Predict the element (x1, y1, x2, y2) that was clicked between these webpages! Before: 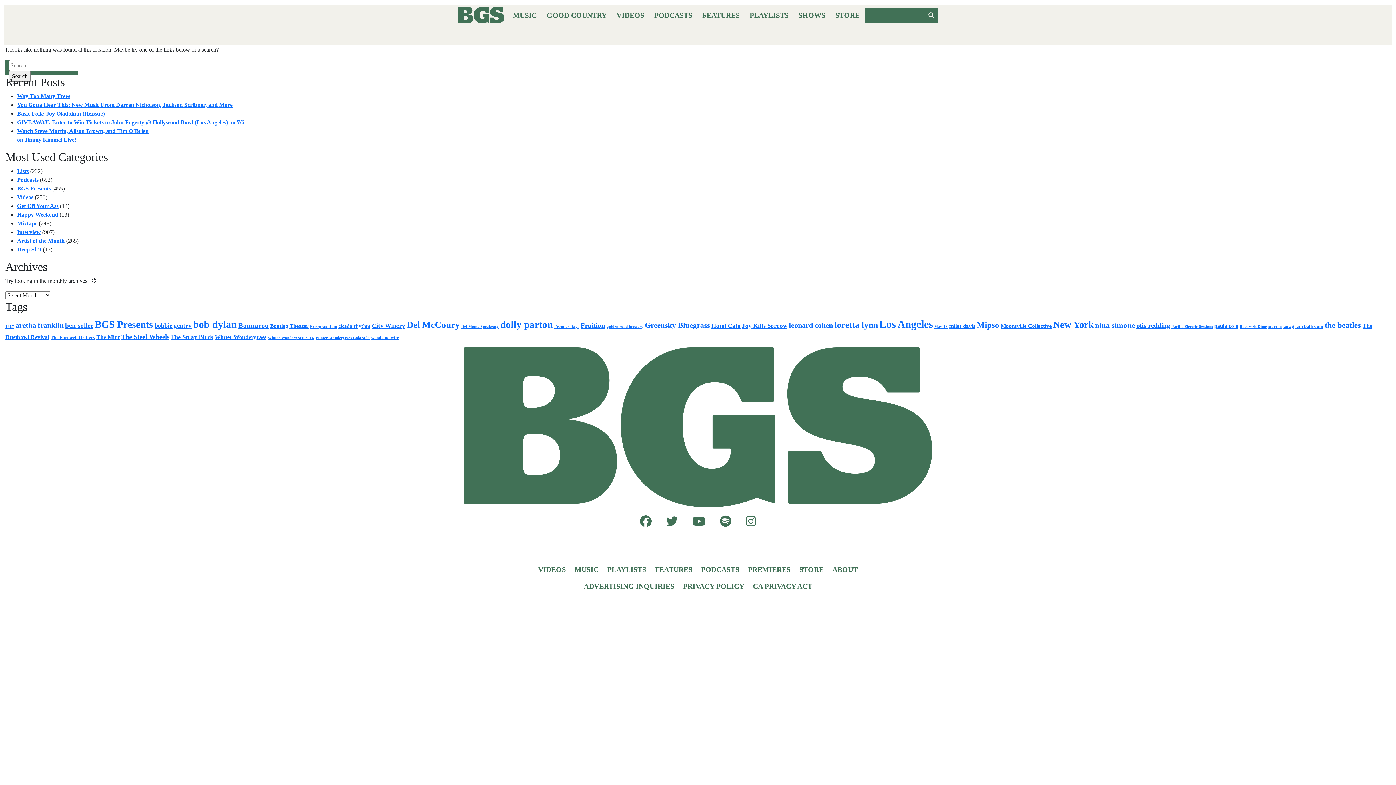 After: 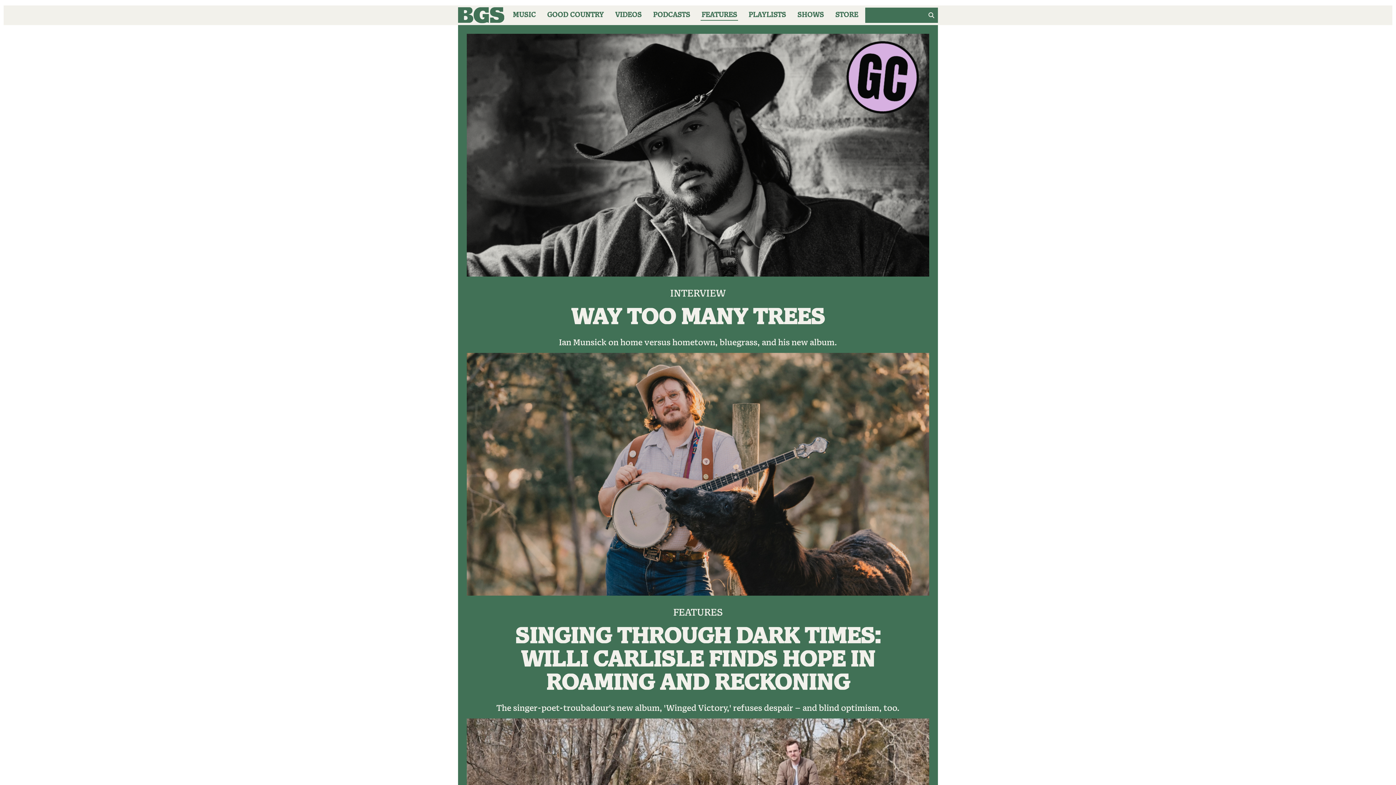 Action: bbox: (698, 5, 744, 25) label: FEATURES